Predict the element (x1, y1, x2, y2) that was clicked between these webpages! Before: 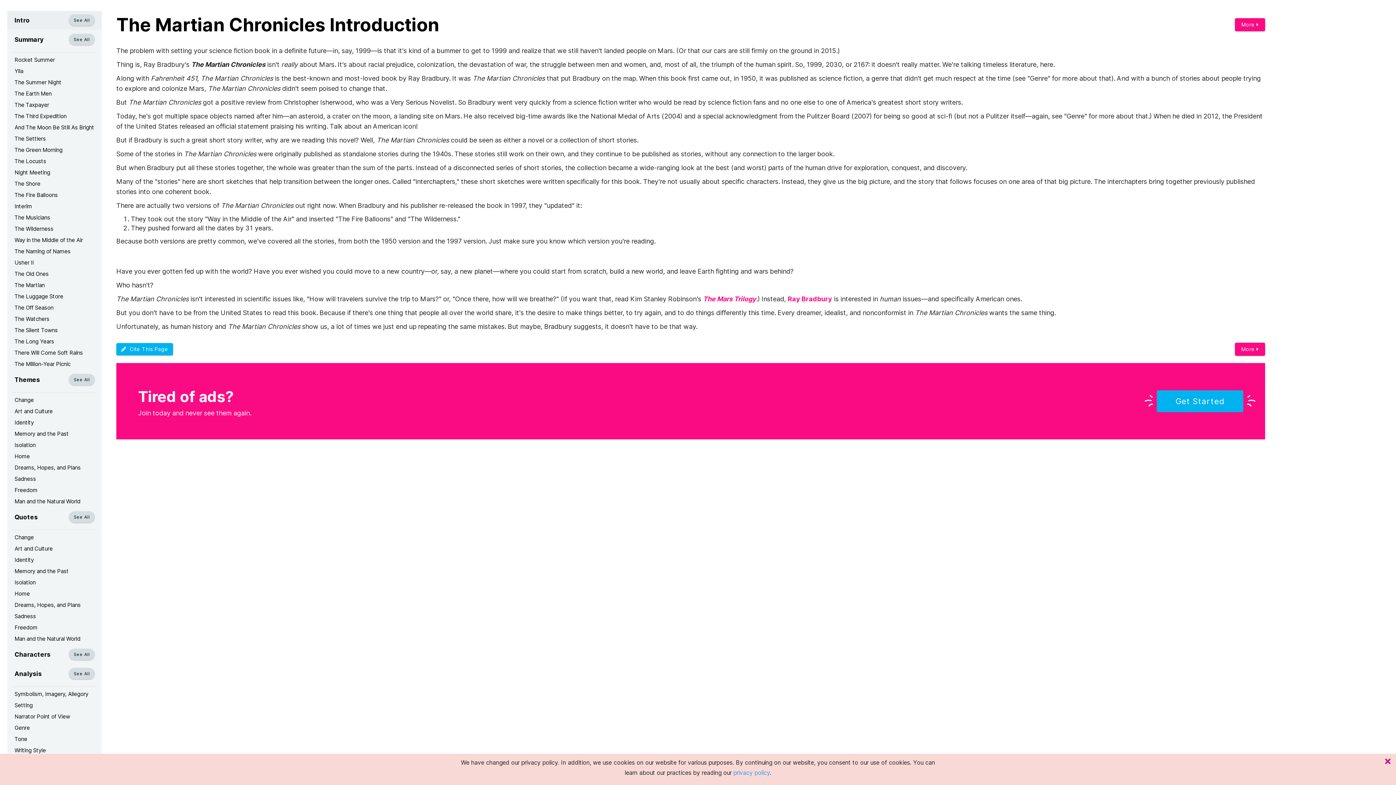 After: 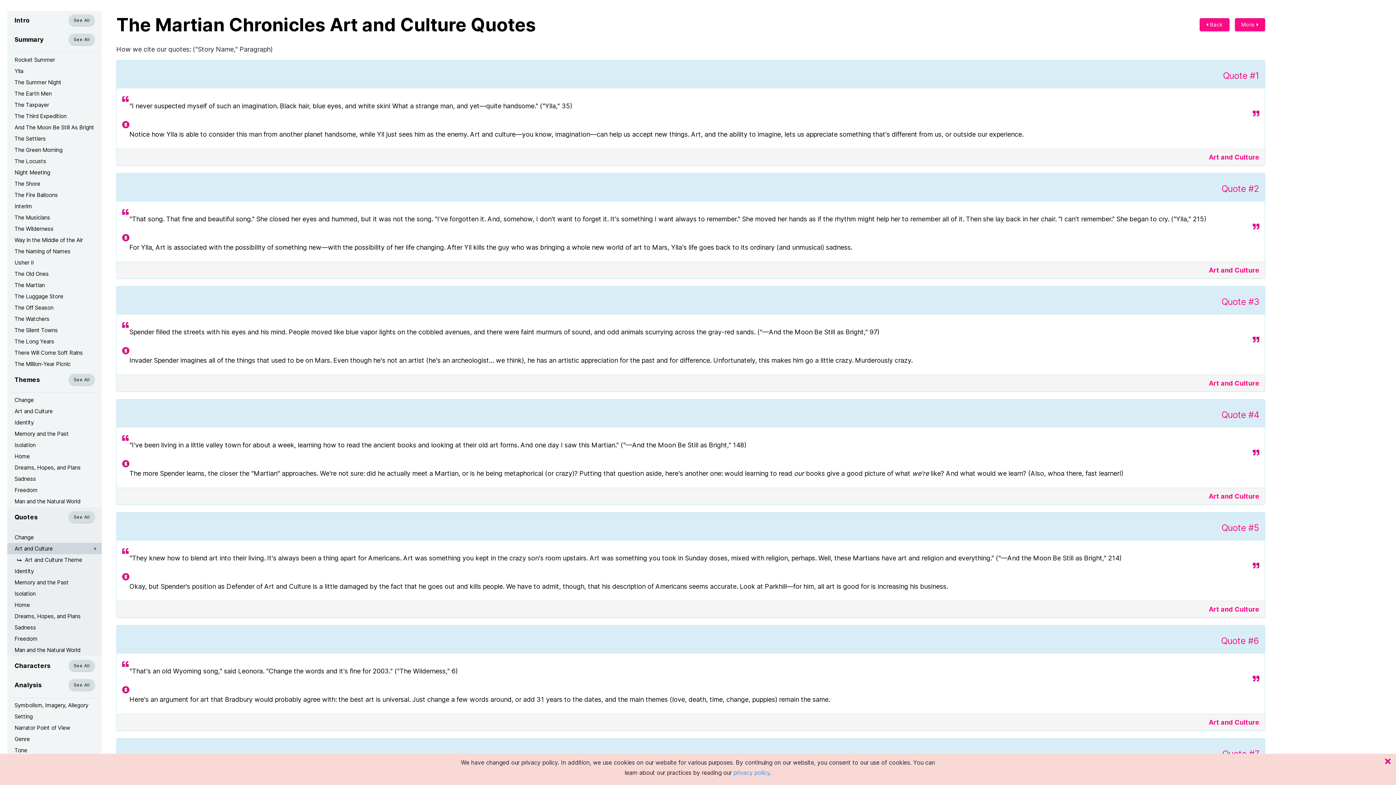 Action: label: Art and Culture bbox: (7, 543, 101, 554)